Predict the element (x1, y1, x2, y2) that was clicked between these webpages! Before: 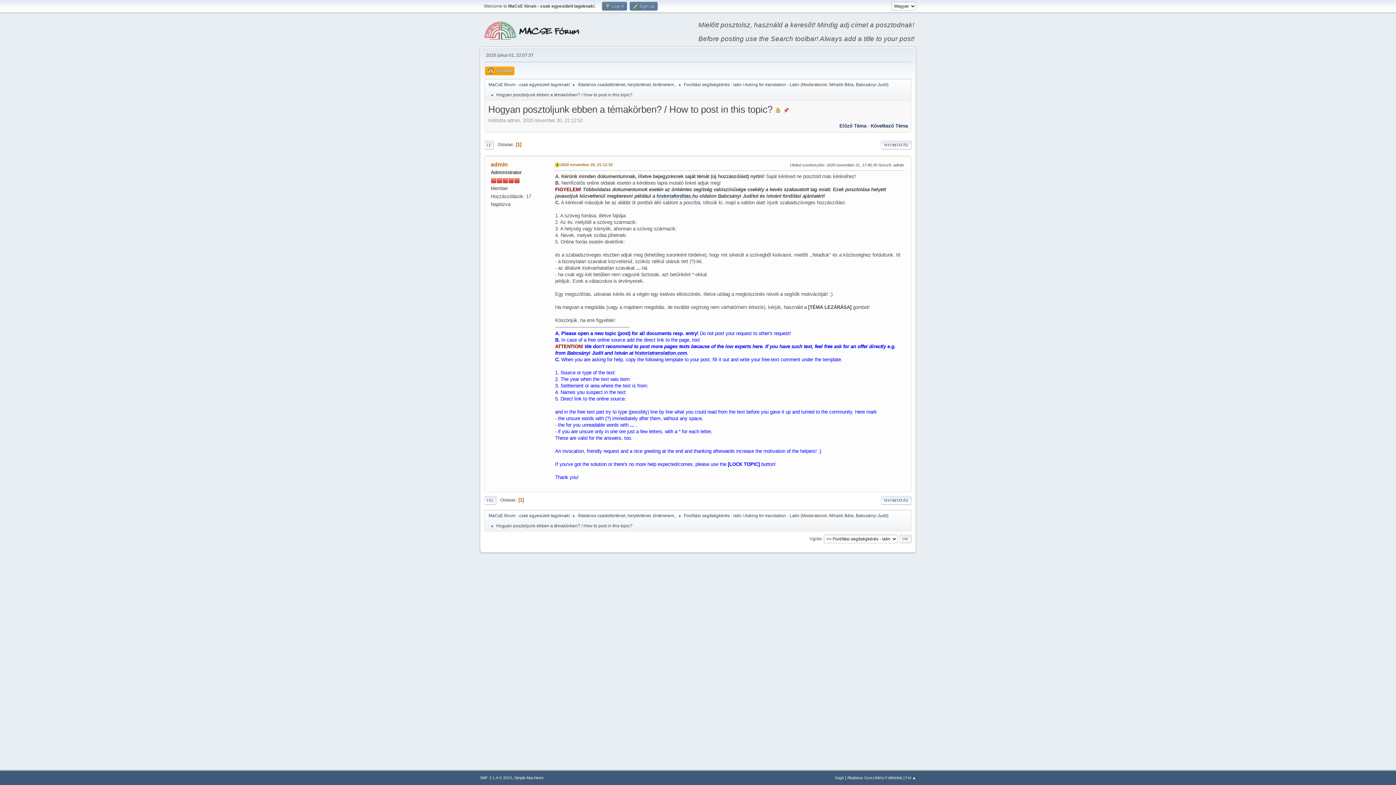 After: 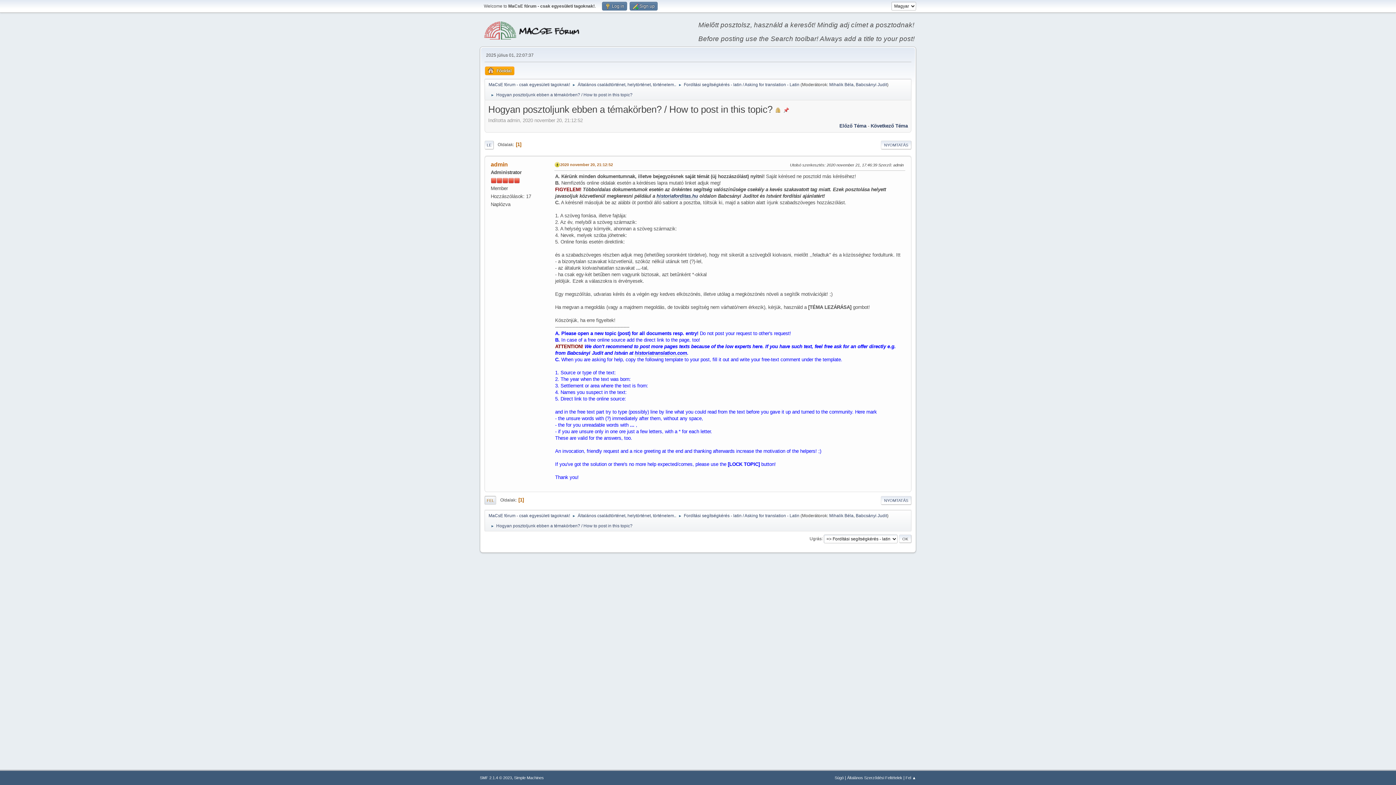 Action: label: FEL bbox: (484, 496, 496, 504)